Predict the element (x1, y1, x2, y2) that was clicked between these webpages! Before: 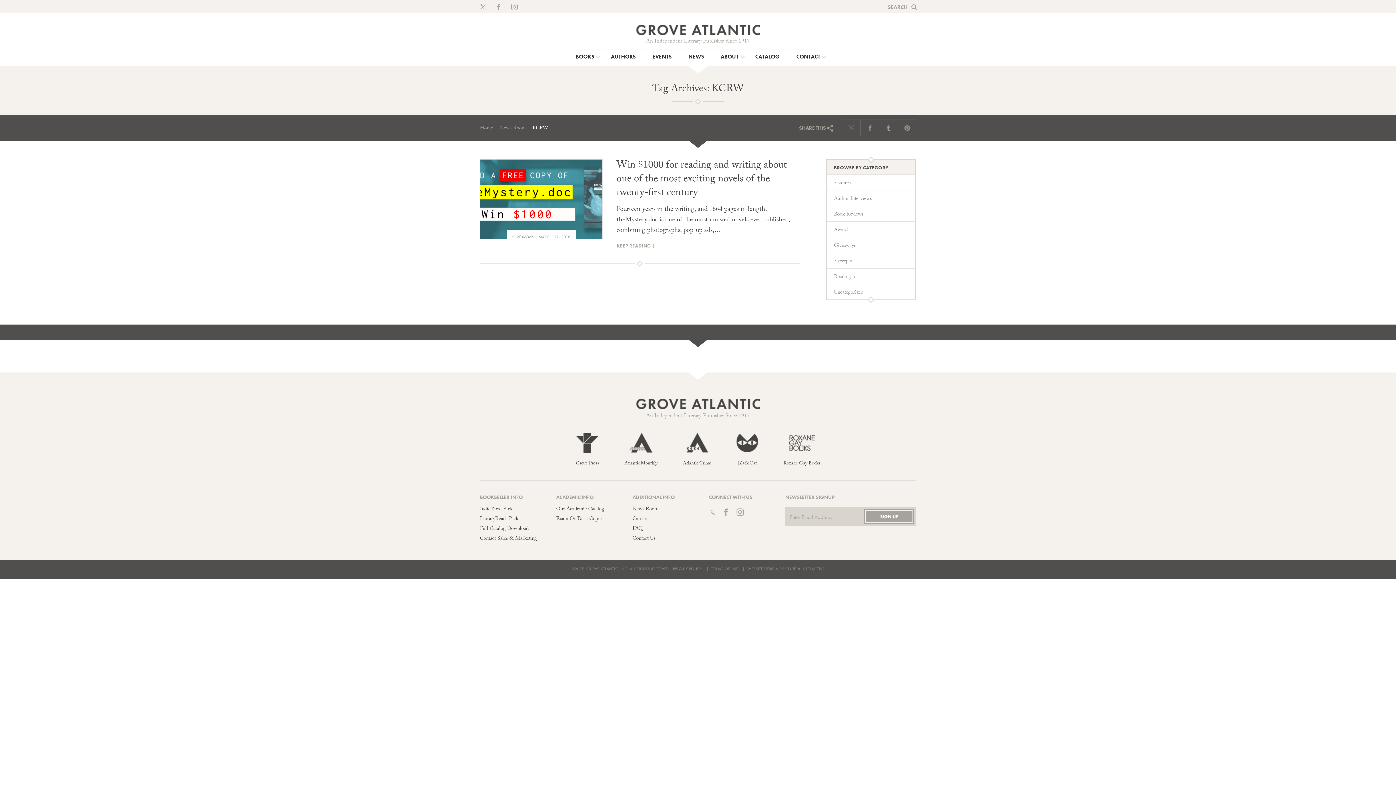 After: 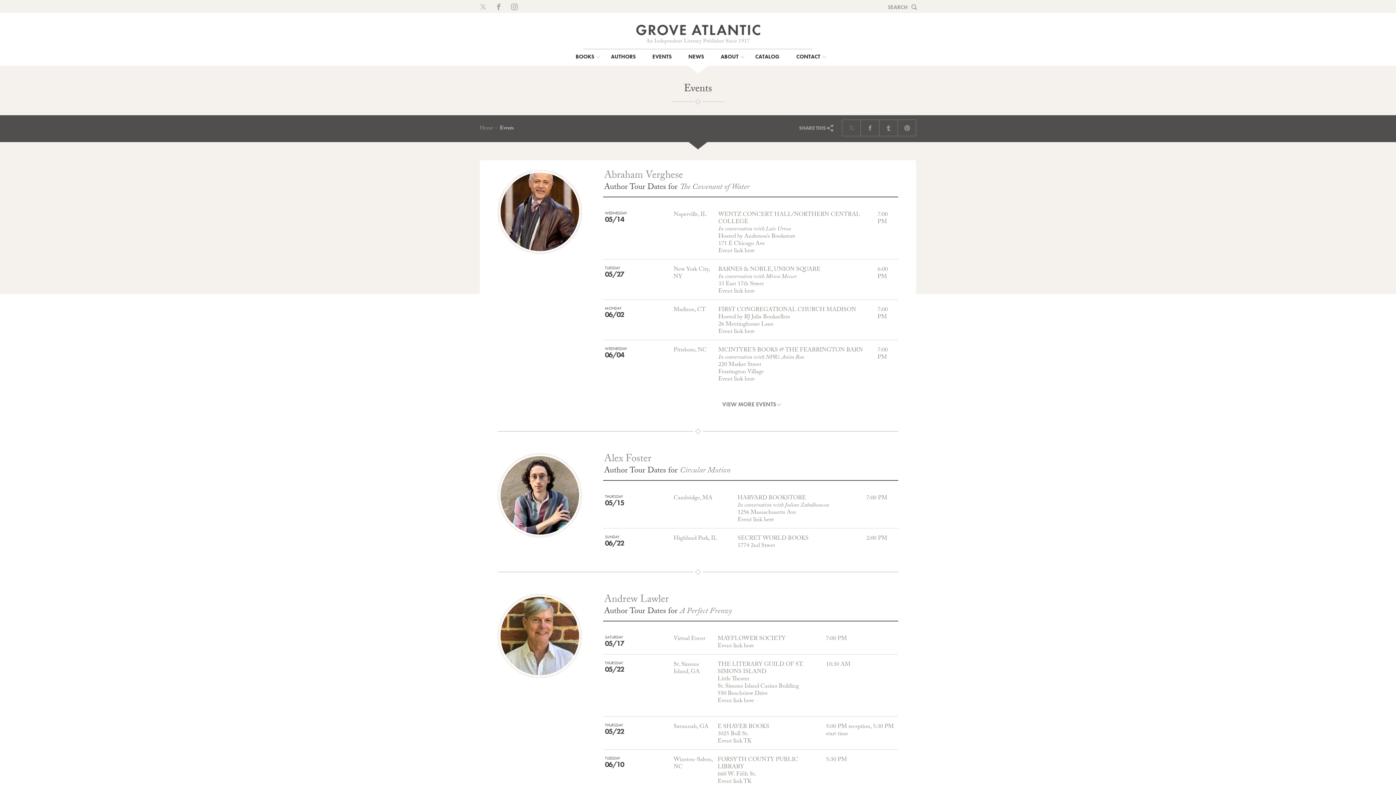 Action: label: EVENTS bbox: (652, 49, 671, 65)